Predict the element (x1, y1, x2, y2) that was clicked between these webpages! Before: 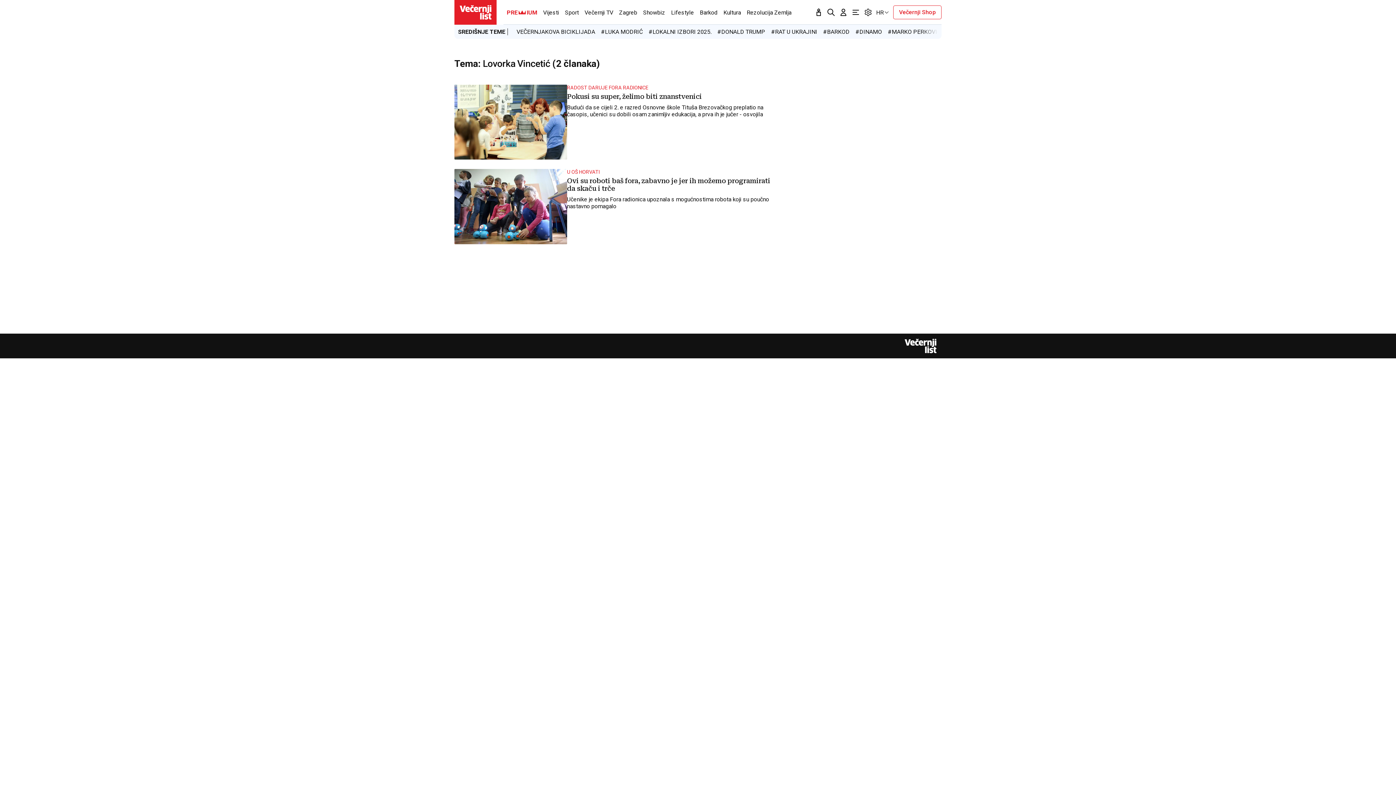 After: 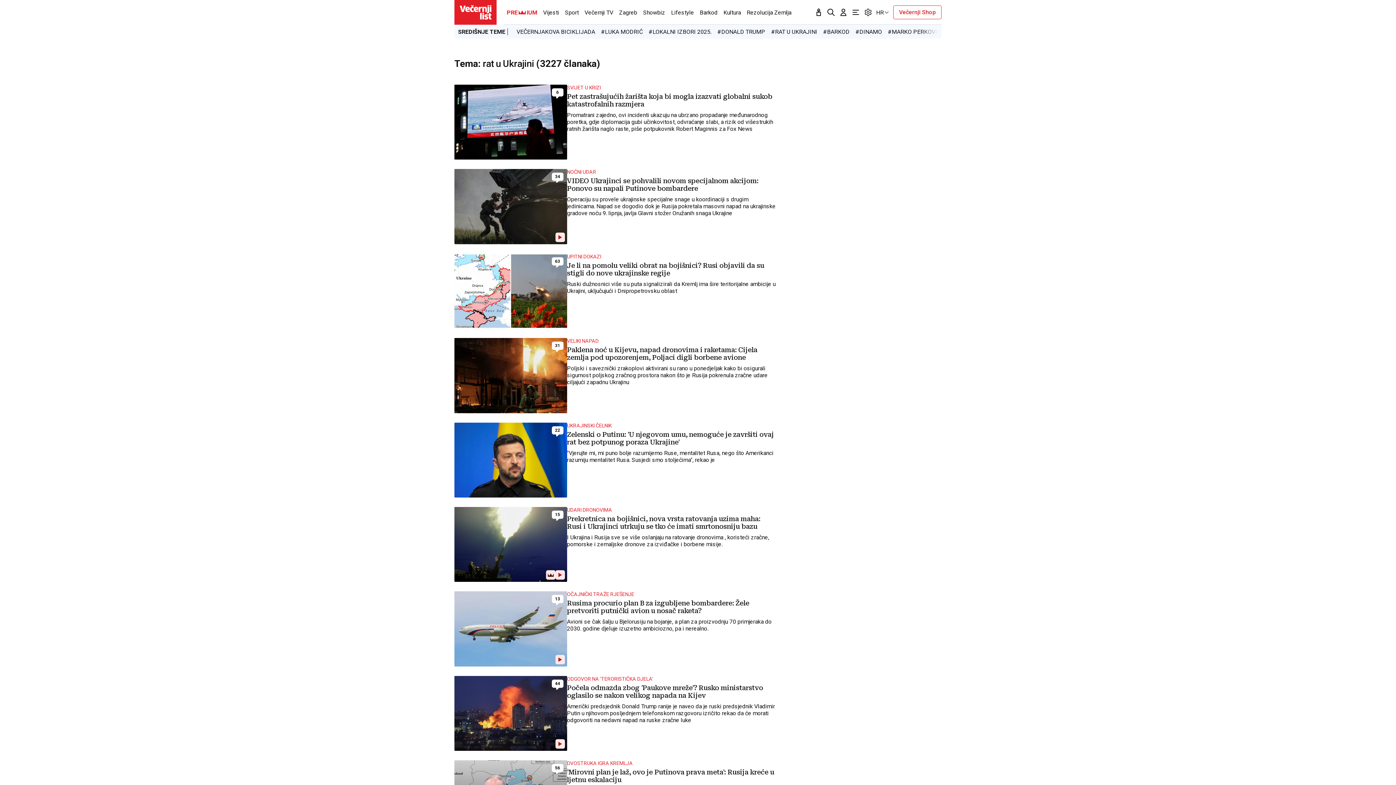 Action: label: #RAT U UKRAJINI bbox: (771, 28, 817, 35)